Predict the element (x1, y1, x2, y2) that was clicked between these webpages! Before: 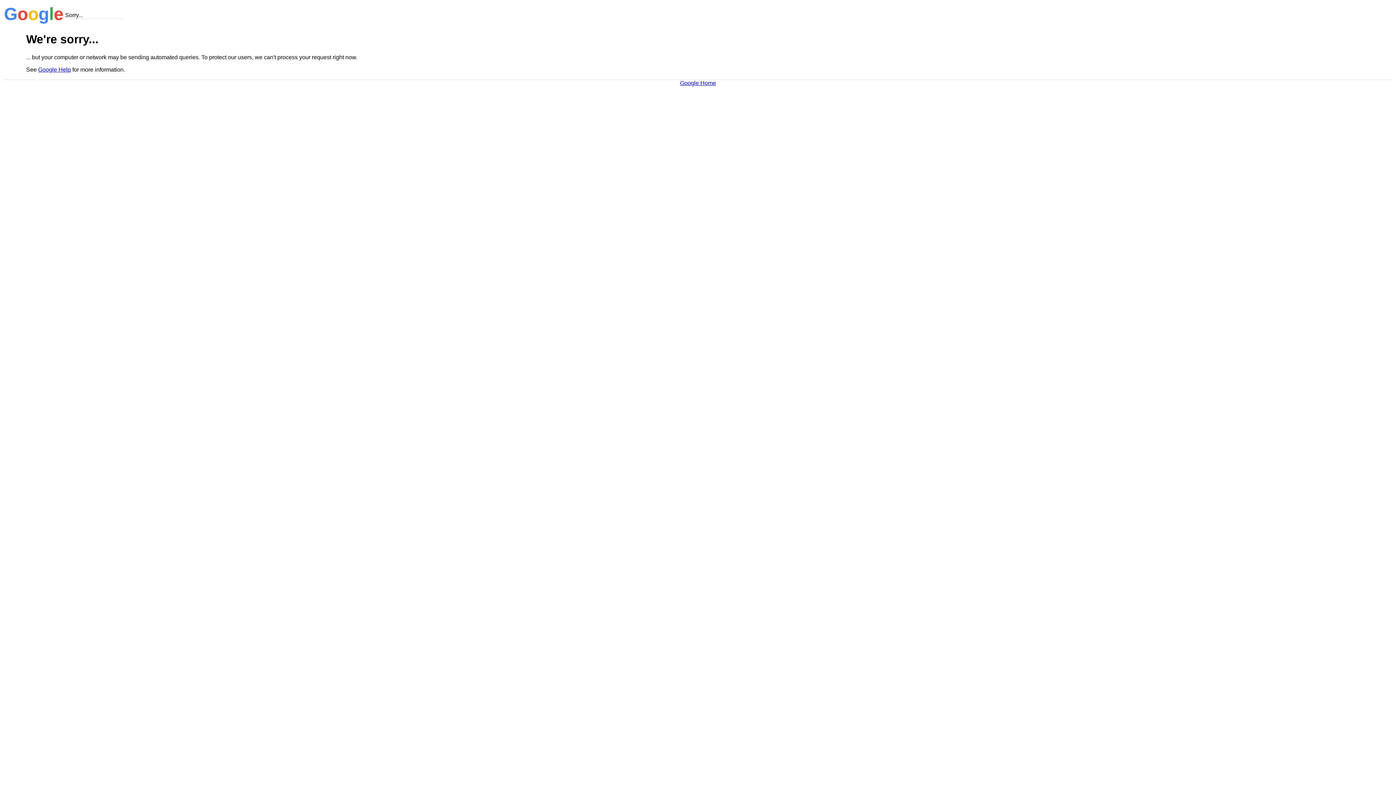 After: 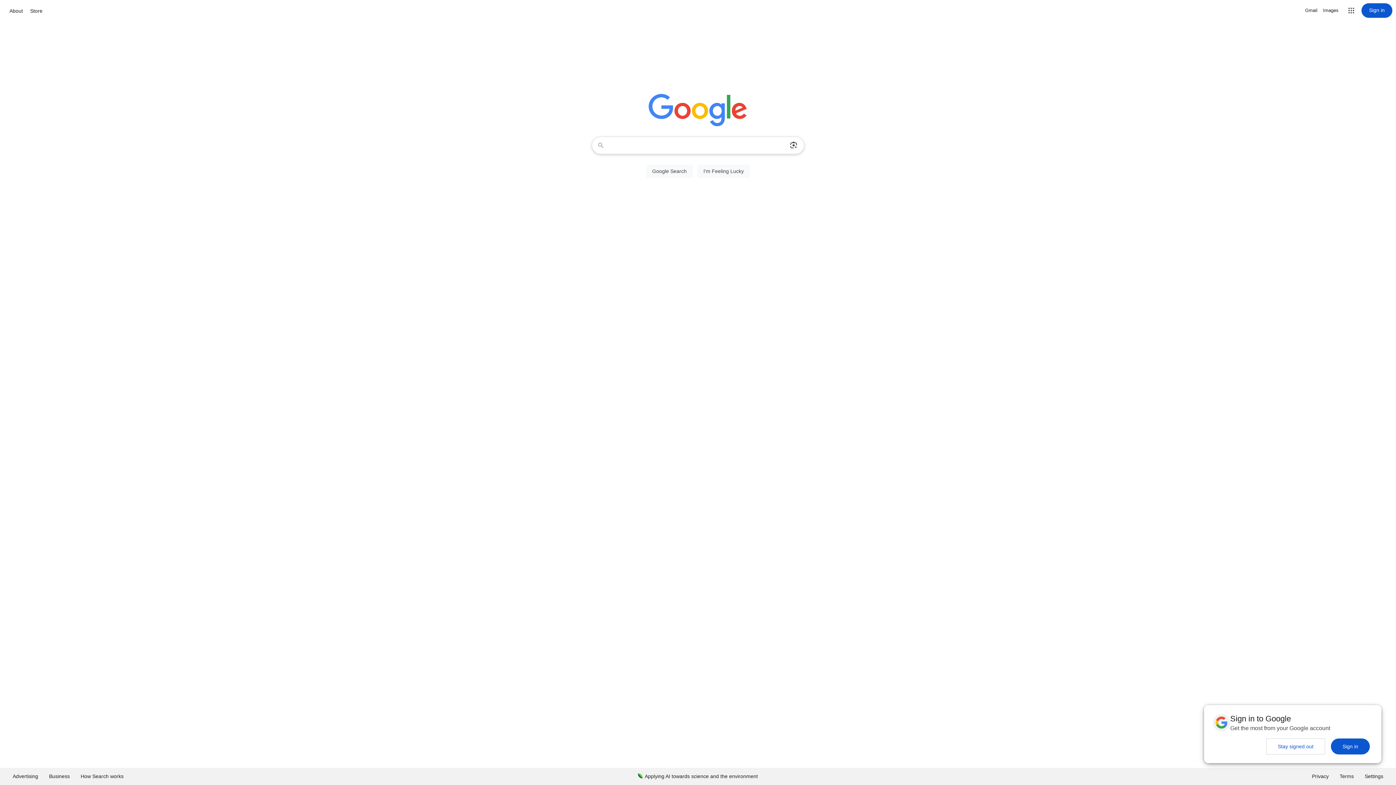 Action: bbox: (680, 79, 716, 86) label: Google Home